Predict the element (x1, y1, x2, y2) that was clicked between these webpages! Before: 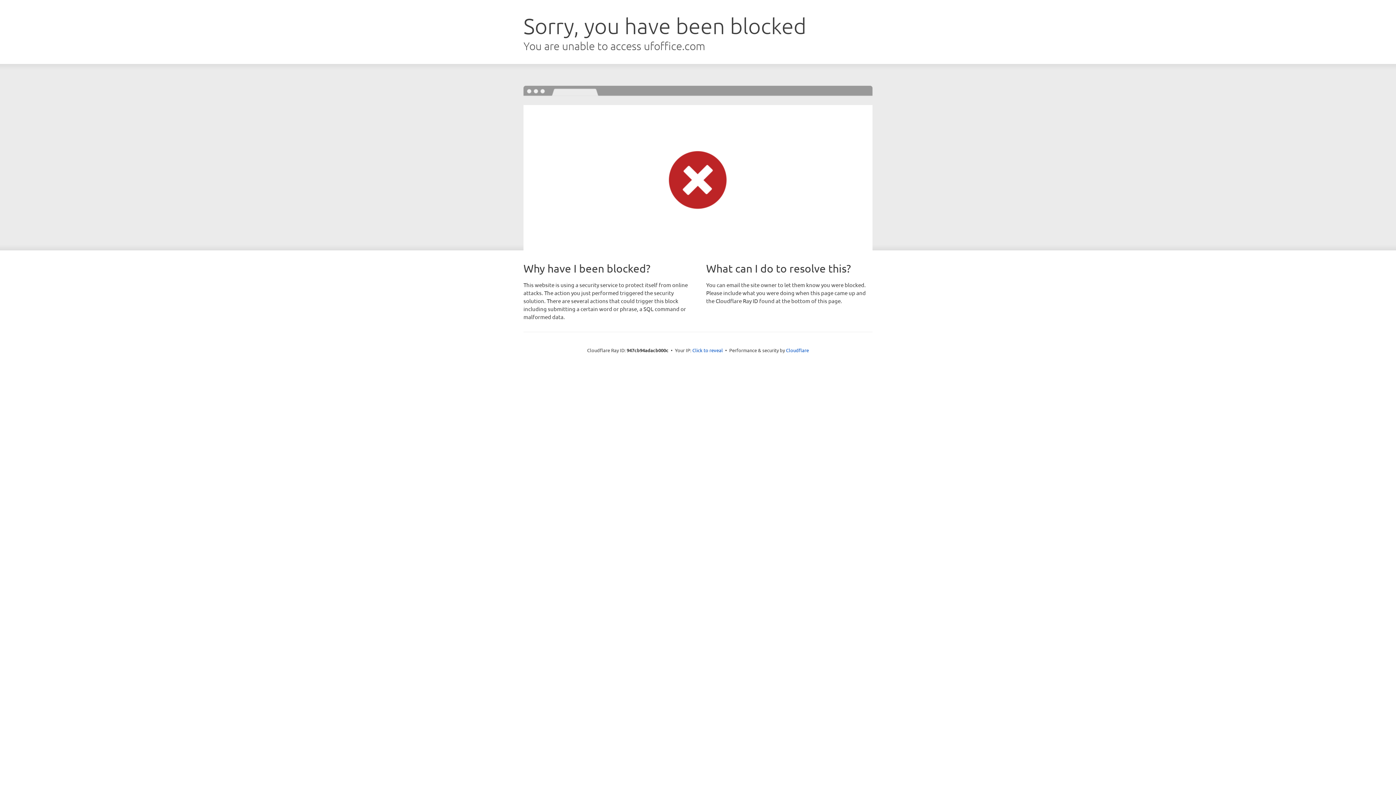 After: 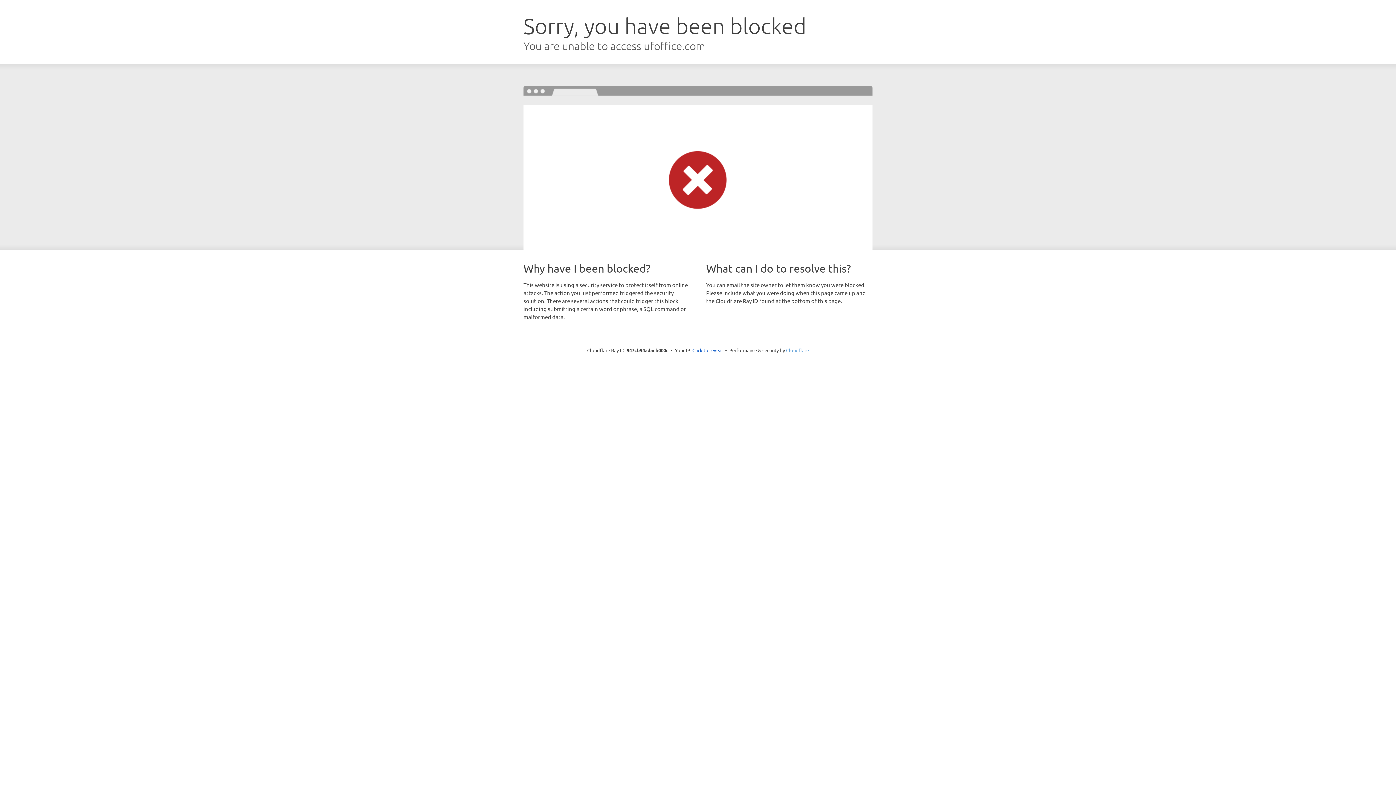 Action: bbox: (786, 347, 809, 353) label: Cloudflare